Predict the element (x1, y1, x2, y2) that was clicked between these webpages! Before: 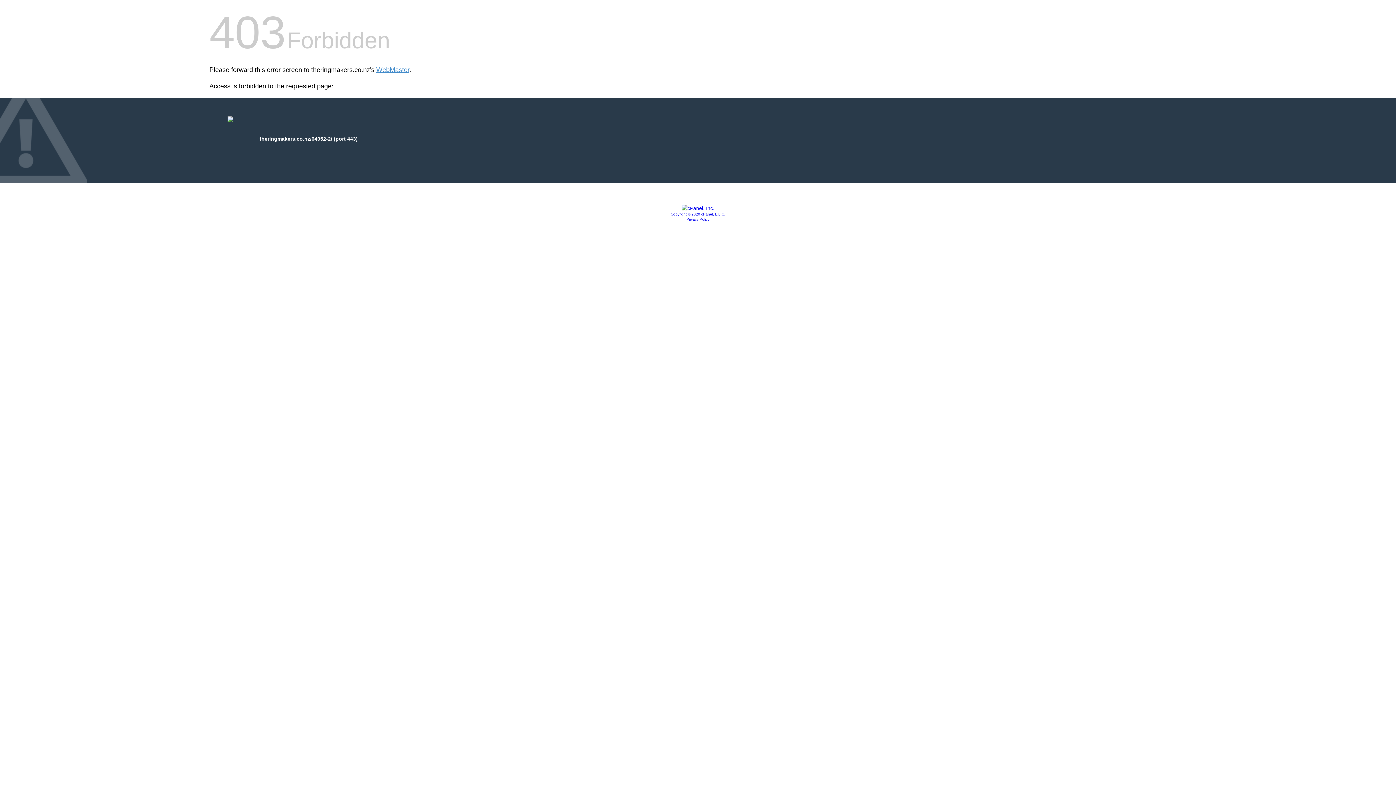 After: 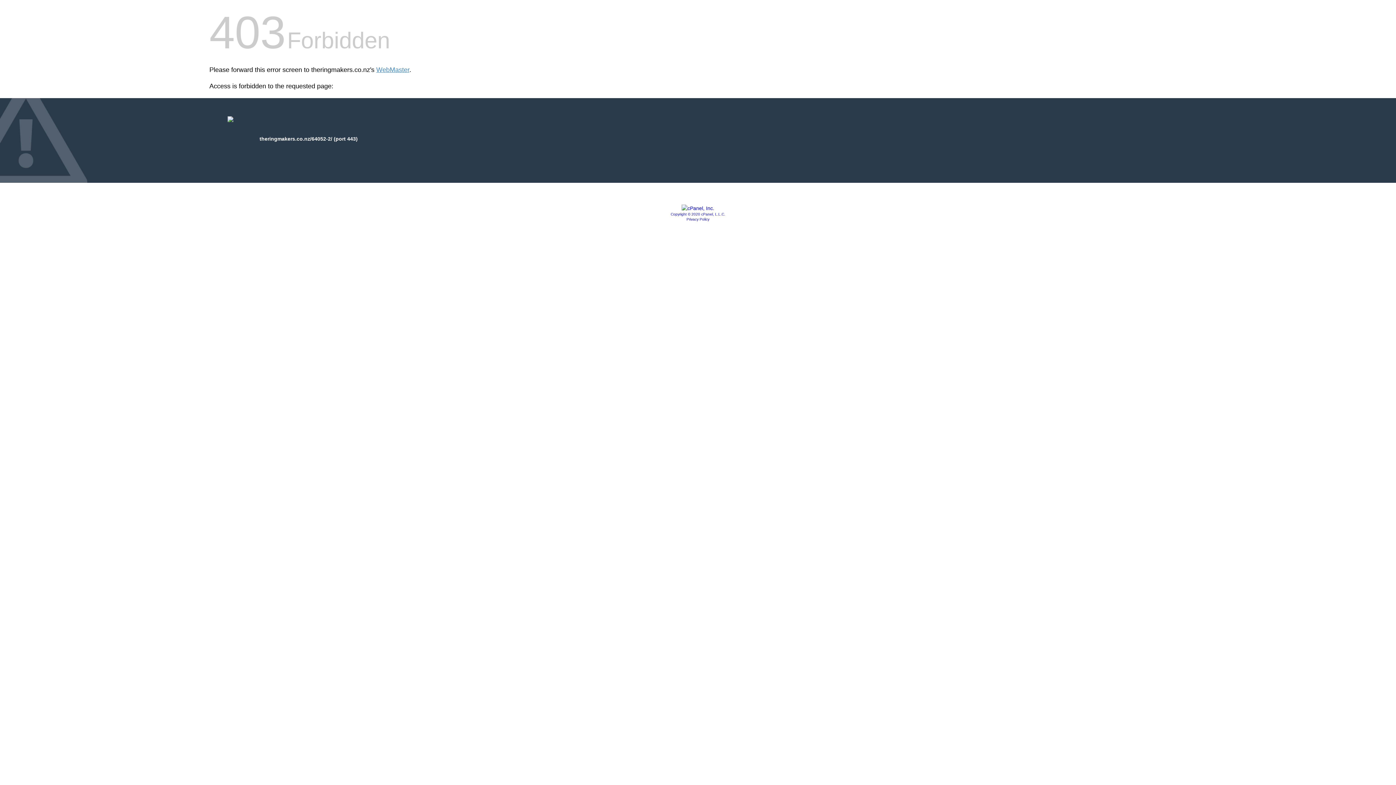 Action: bbox: (670, 212, 725, 216) label: Copyright © 2020 cPanel, L.L.C.